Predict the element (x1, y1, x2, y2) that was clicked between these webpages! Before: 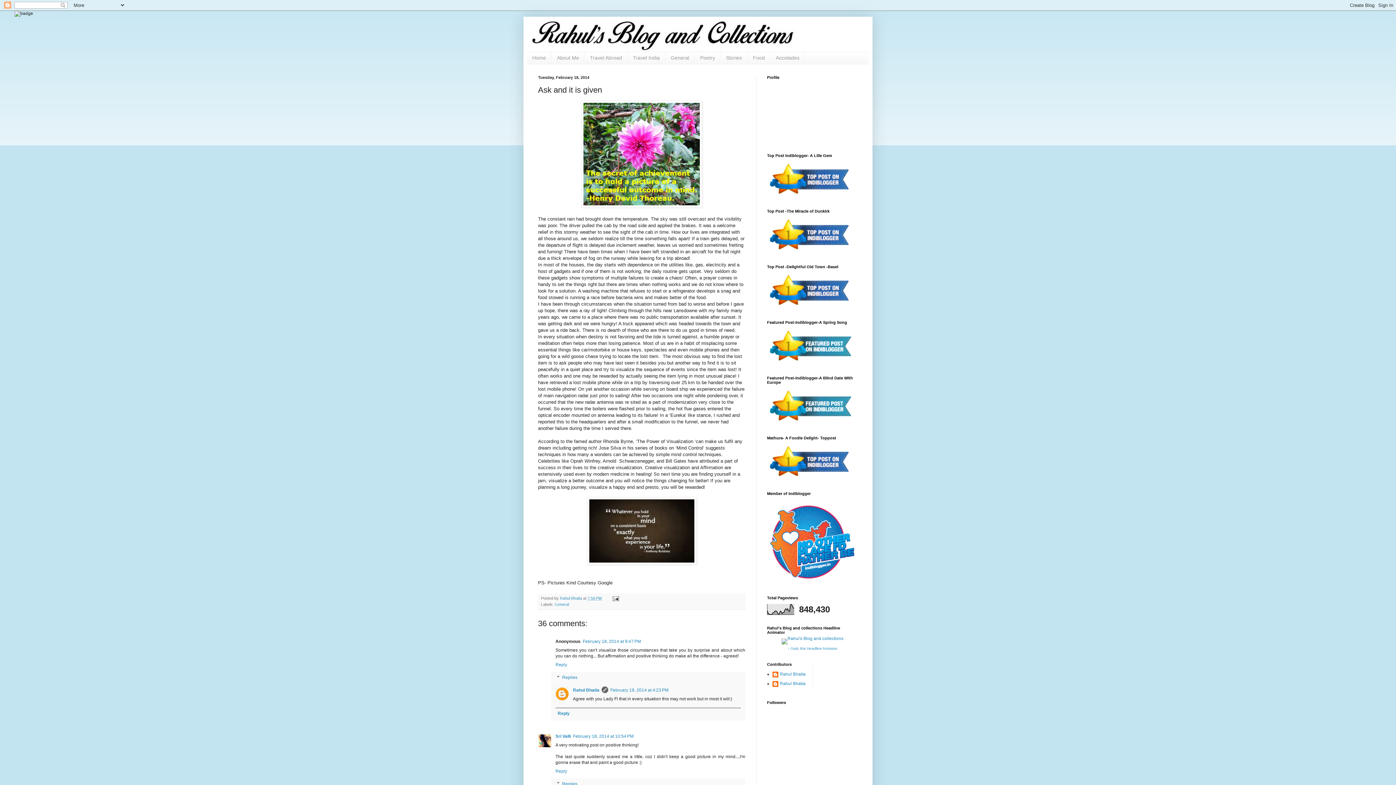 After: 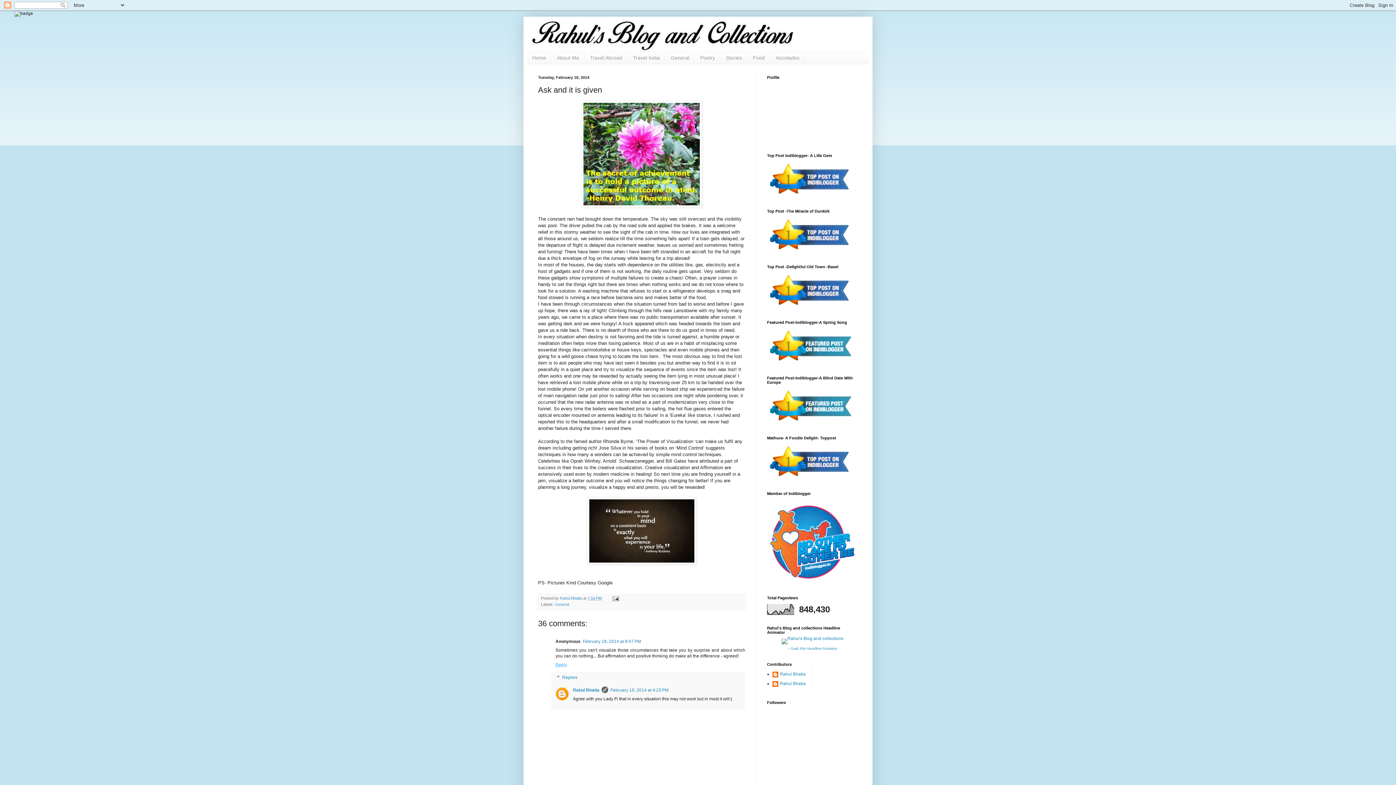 Action: label: Reply bbox: (555, 660, 569, 667)